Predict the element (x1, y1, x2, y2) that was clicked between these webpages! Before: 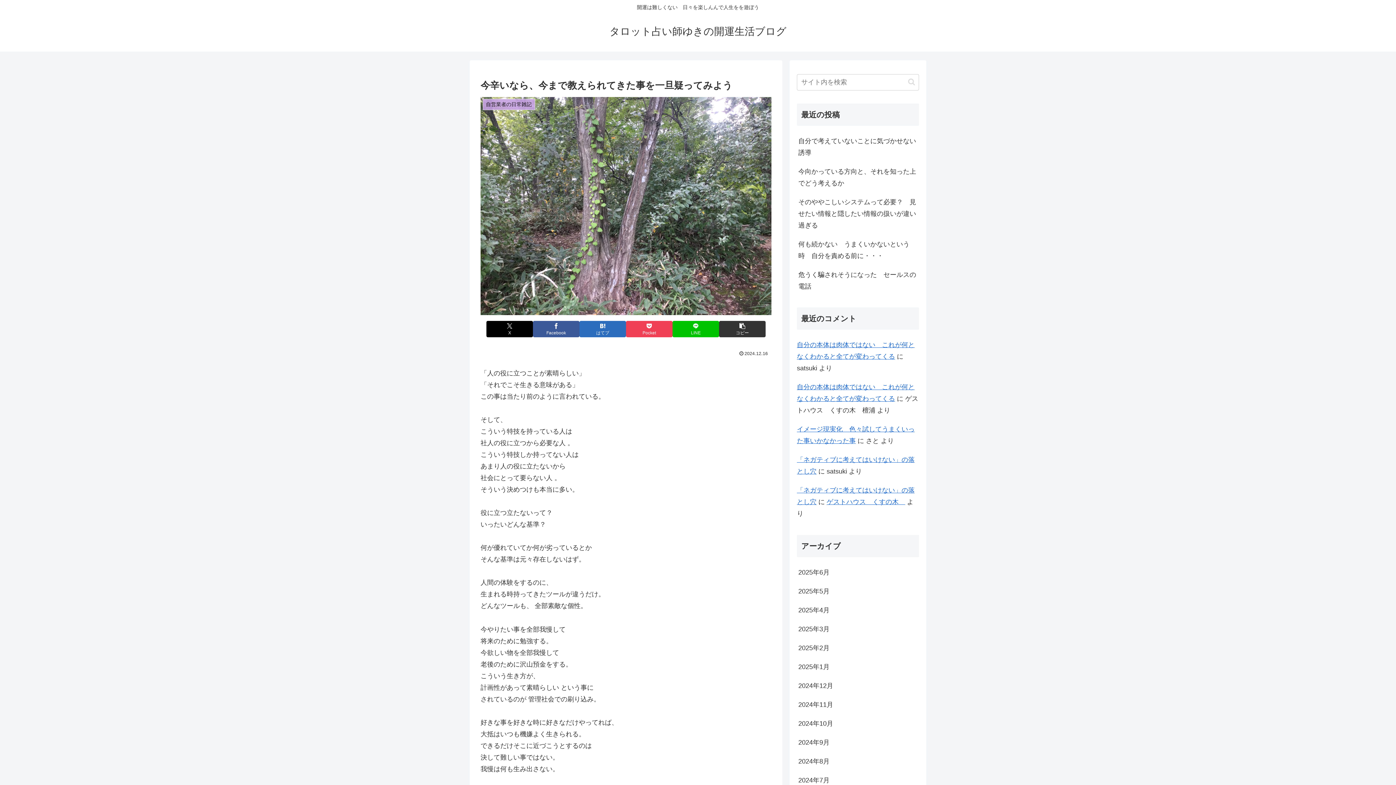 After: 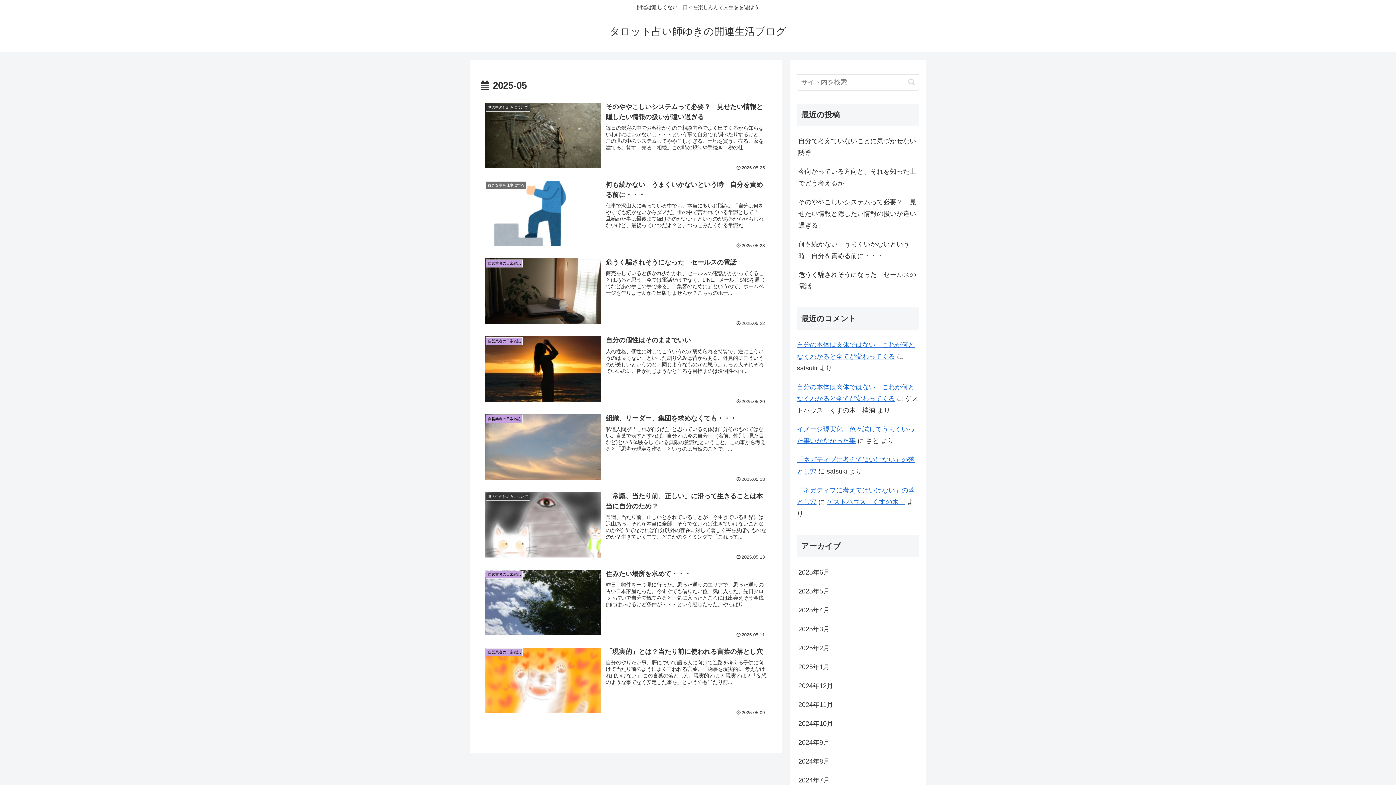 Action: bbox: (797, 582, 919, 600) label: 2025年5月